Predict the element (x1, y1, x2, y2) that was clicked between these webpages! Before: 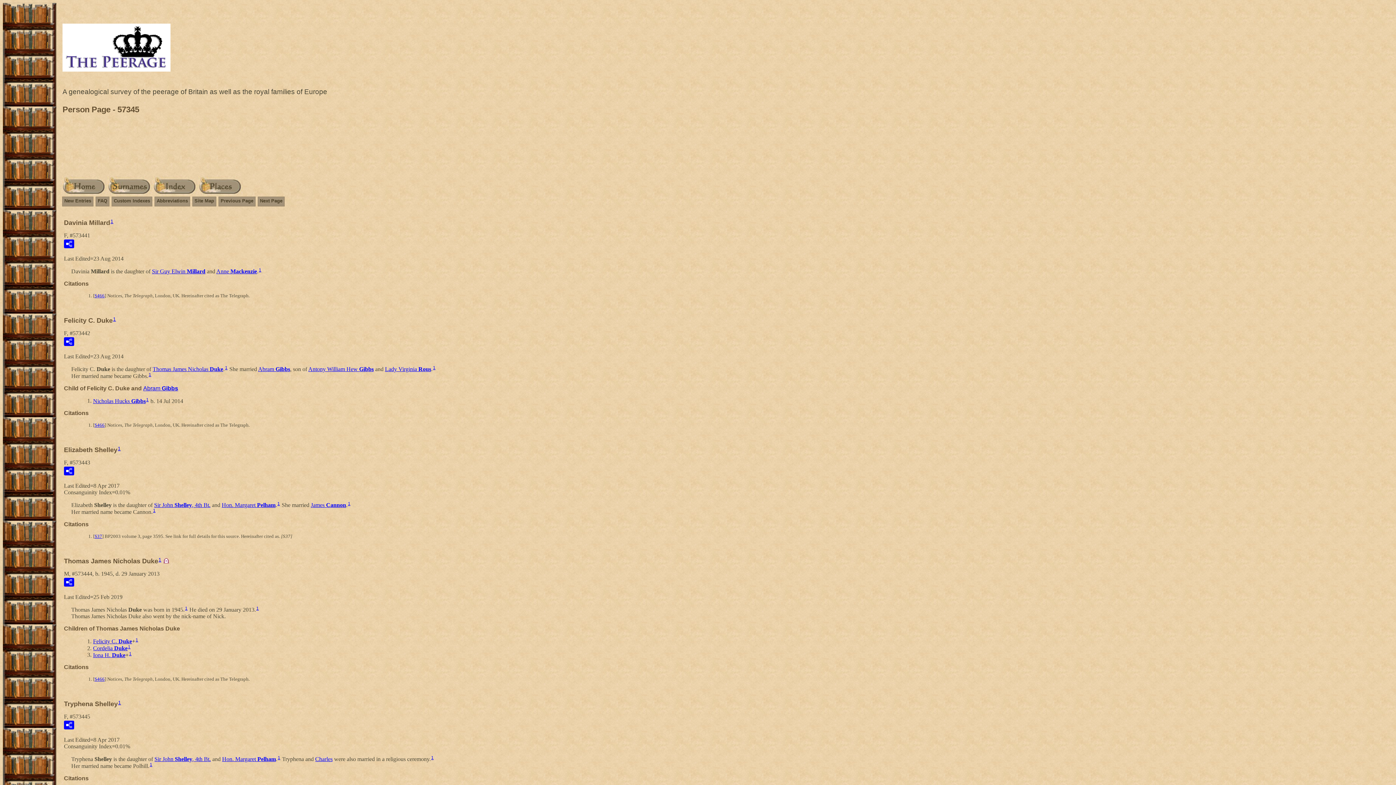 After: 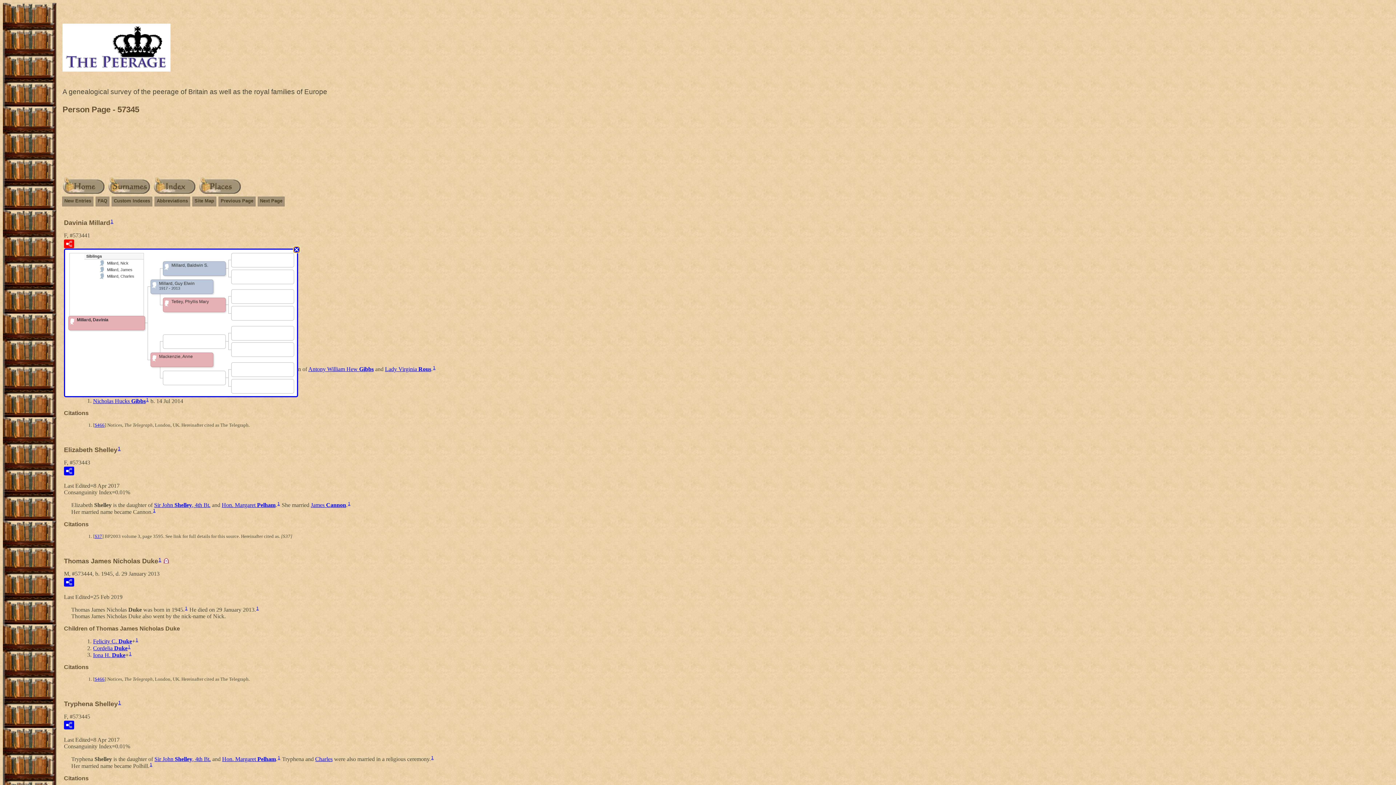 Action: bbox: (64, 239, 74, 248)